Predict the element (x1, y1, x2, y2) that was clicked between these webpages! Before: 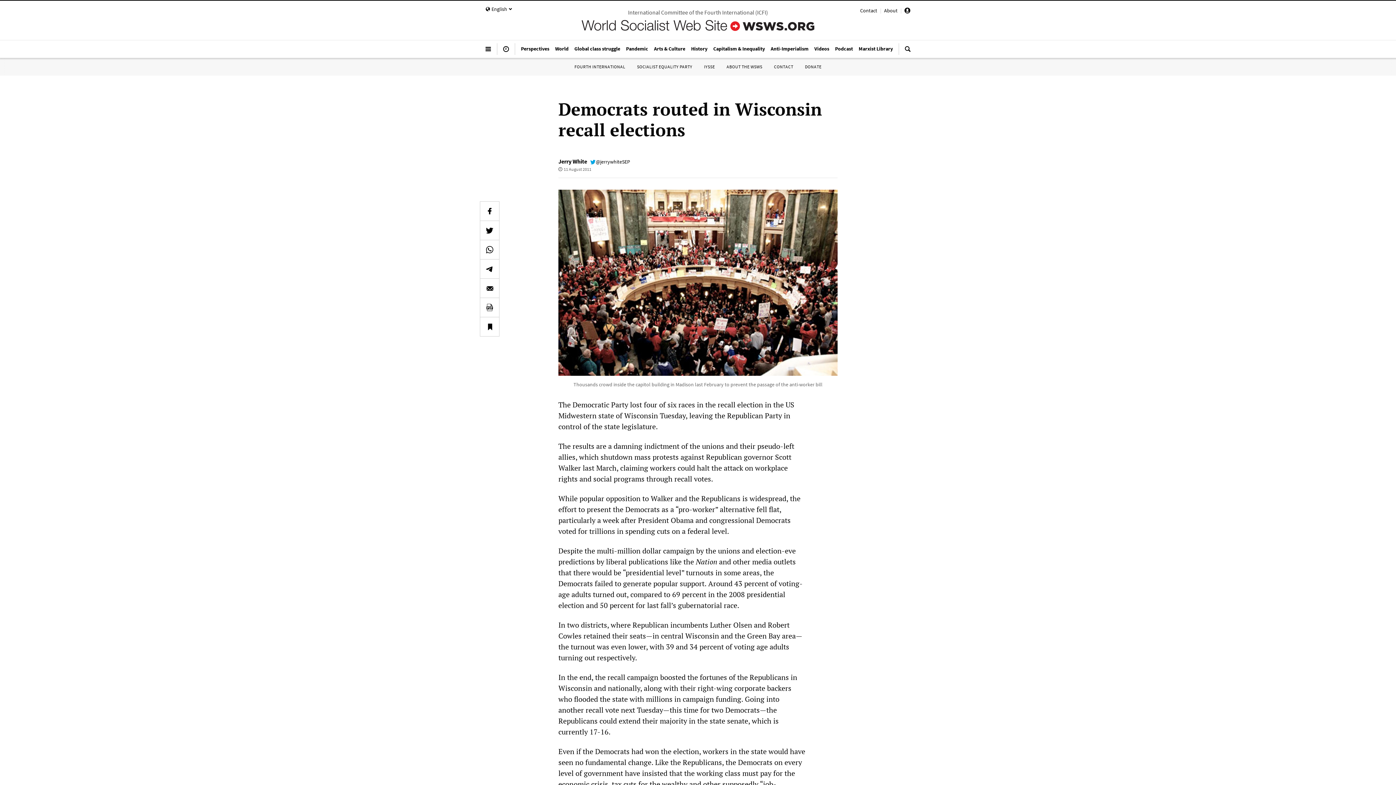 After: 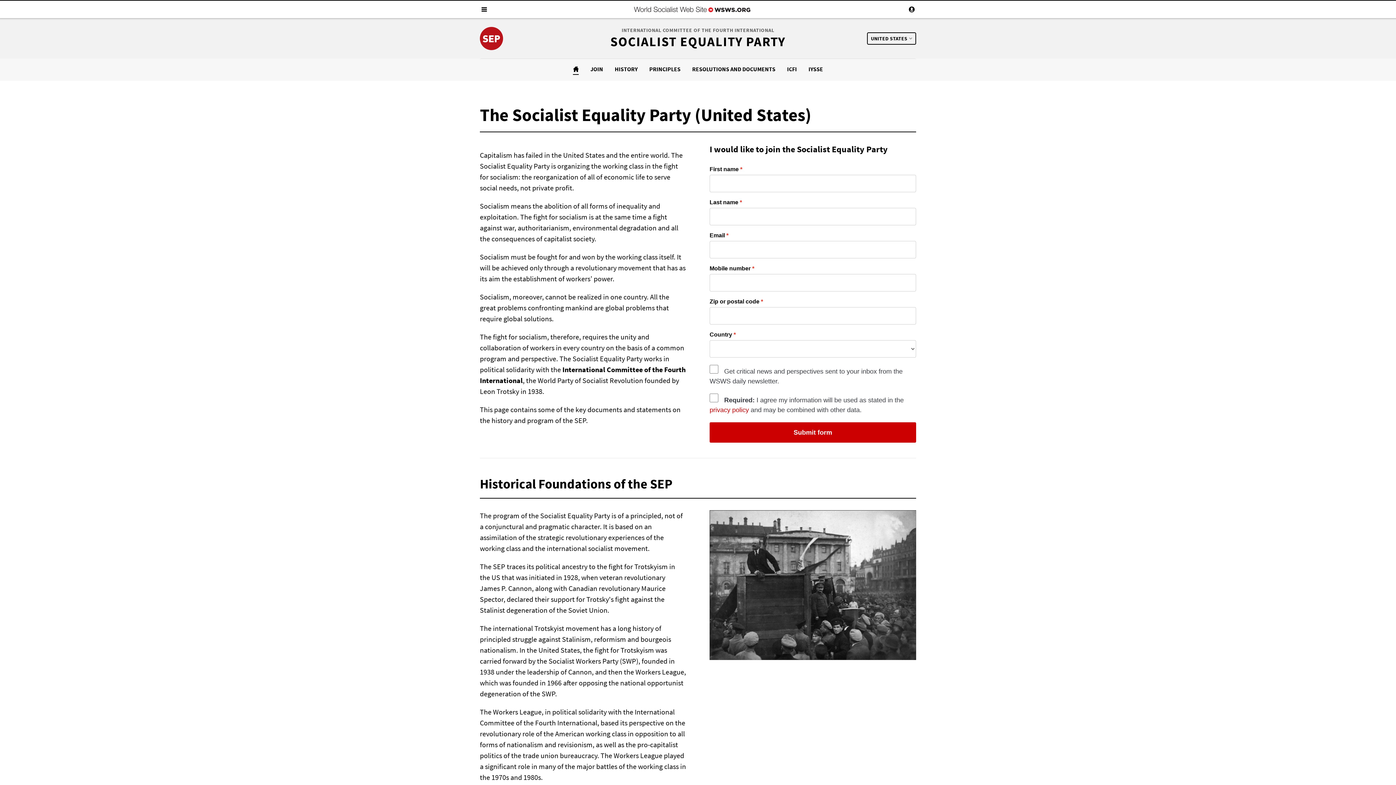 Action: bbox: (637, 64, 692, 69) label: SOCIALIST EQUALITY PARTY